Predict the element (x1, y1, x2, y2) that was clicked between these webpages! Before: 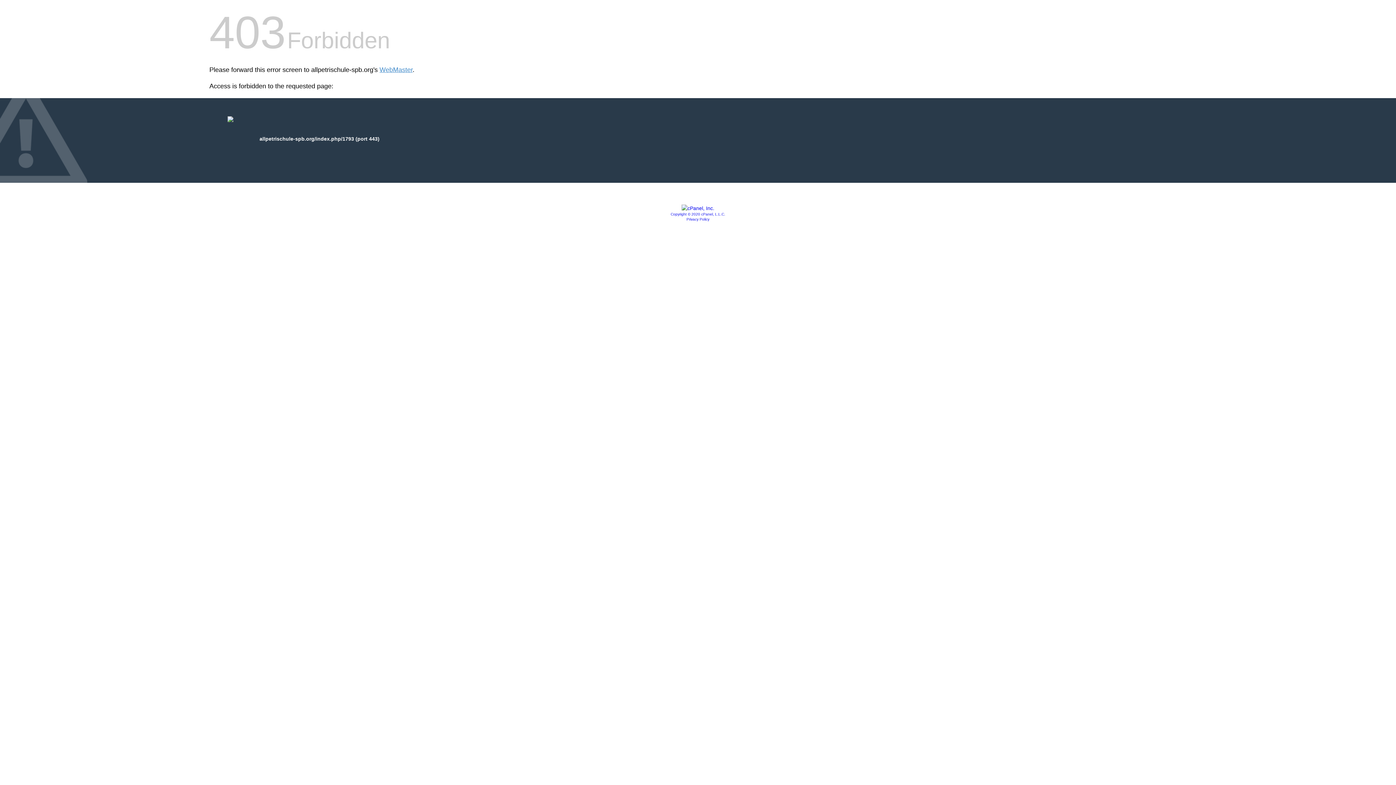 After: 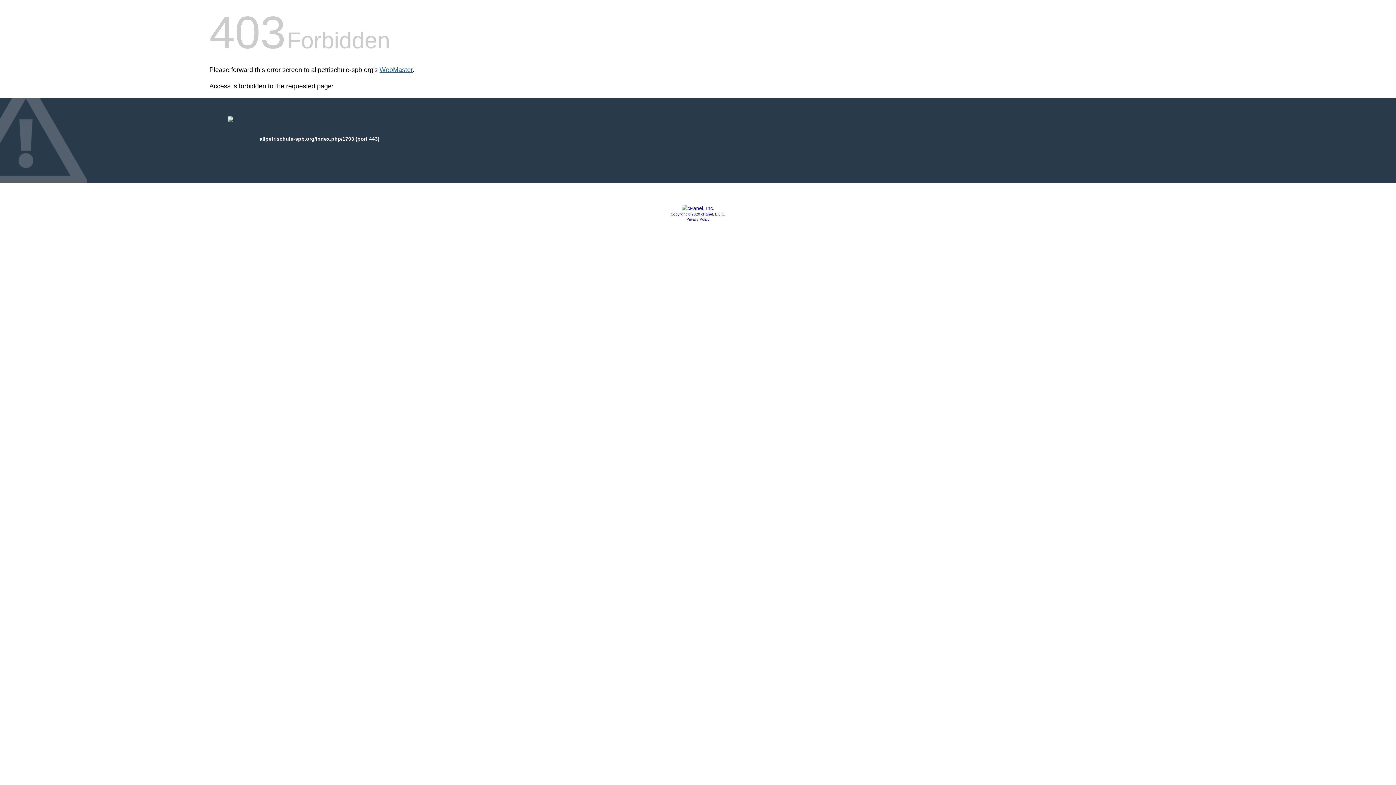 Action: bbox: (379, 66, 412, 73) label: WebMaster